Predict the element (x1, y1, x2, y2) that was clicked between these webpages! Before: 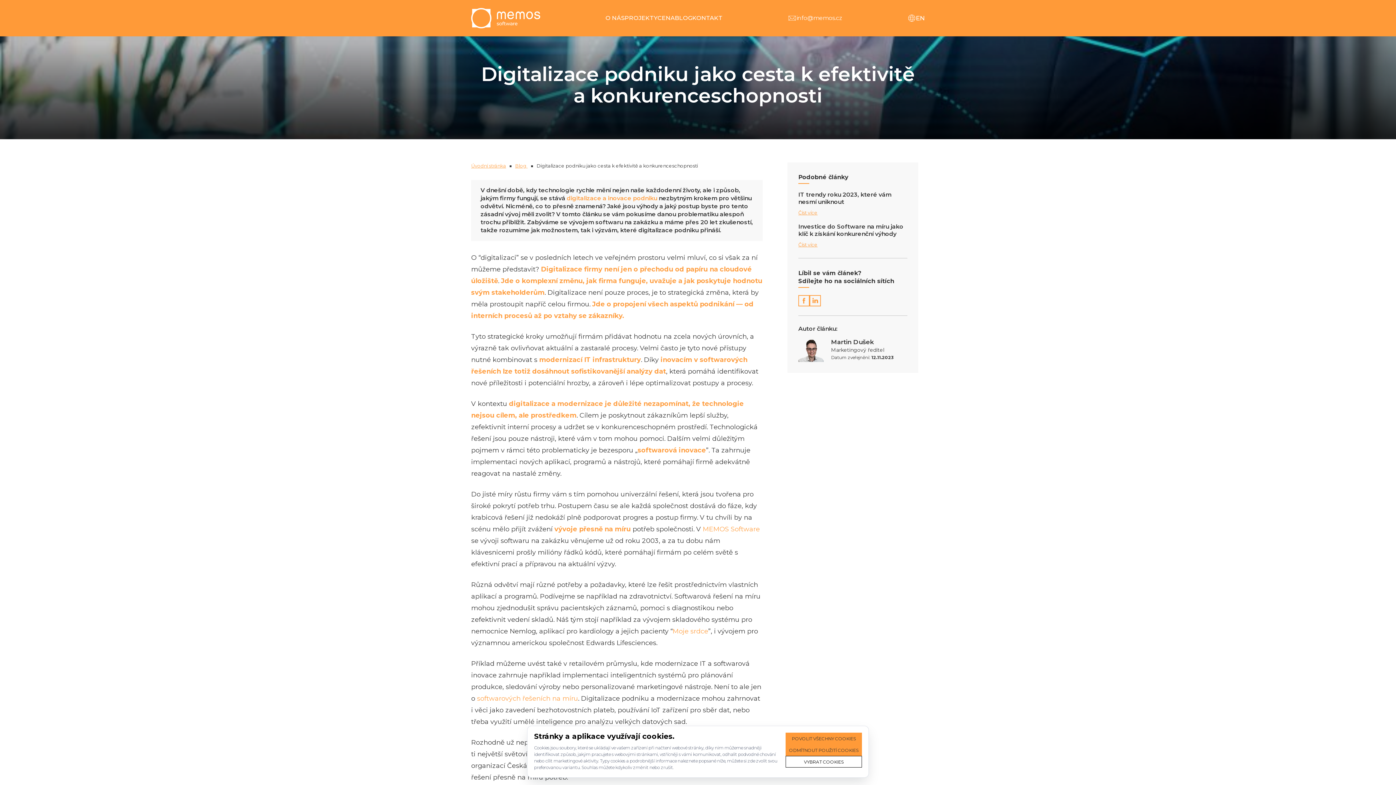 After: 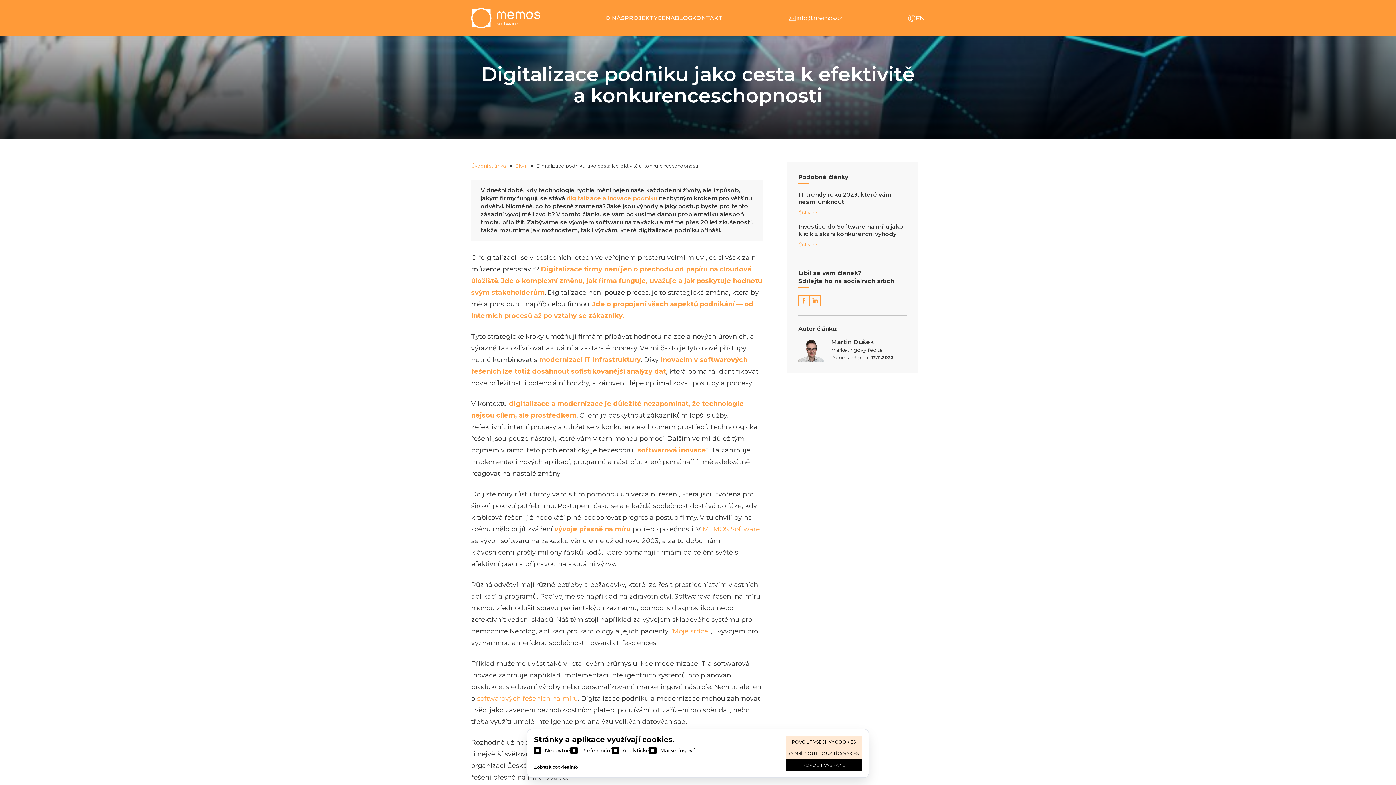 Action: bbox: (785, 756, 862, 768) label: VYBRAT COOKIES